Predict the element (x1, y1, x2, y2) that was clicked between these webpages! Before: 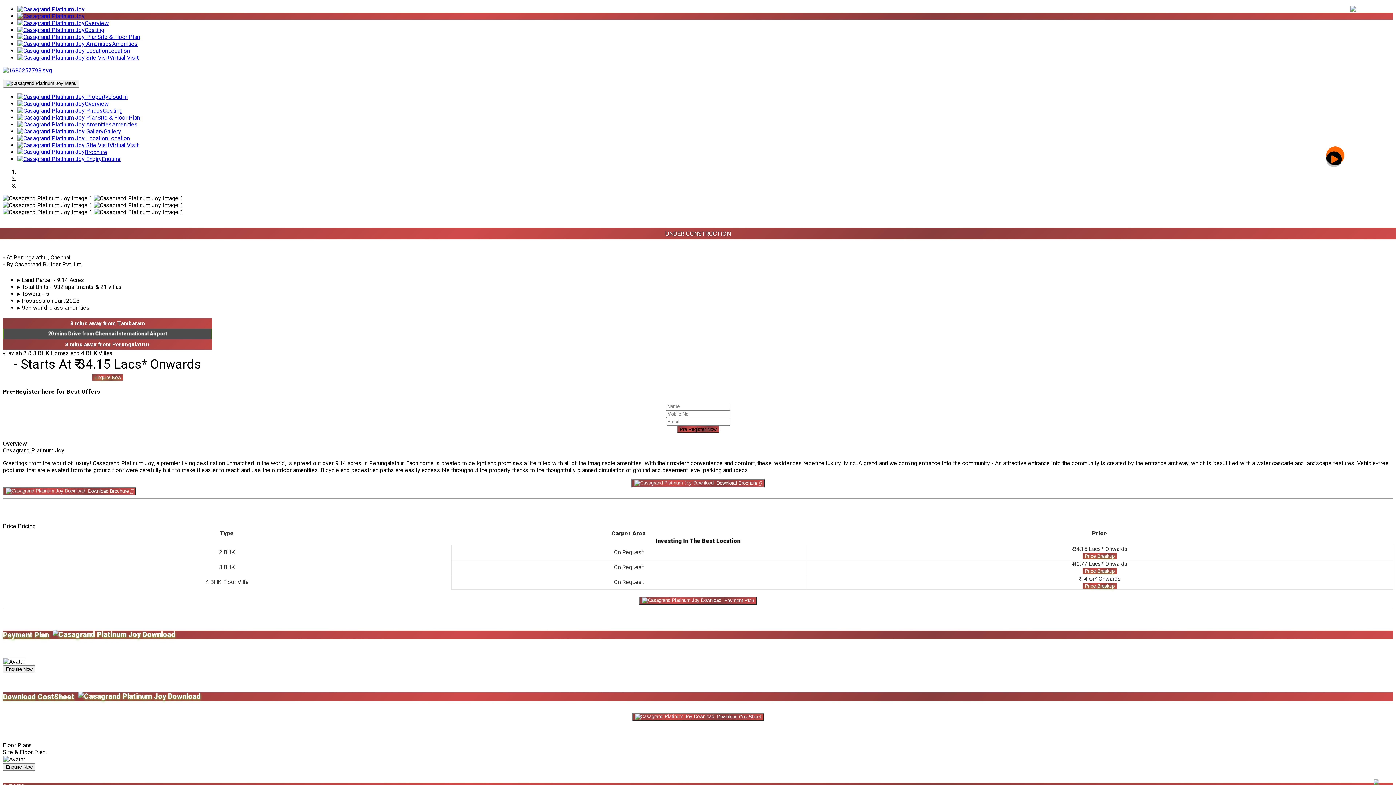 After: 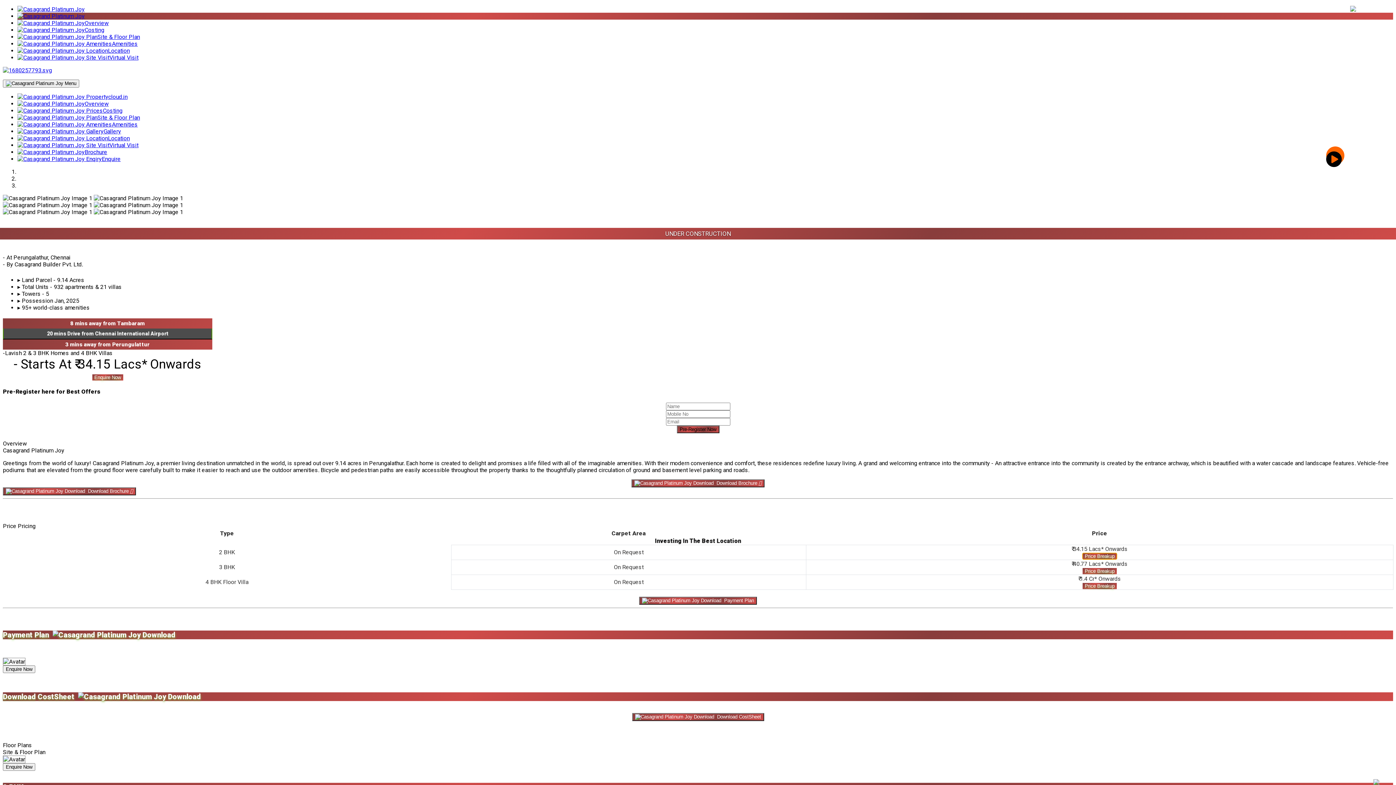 Action: label: Price Breakup bbox: (1082, 553, 1117, 559)